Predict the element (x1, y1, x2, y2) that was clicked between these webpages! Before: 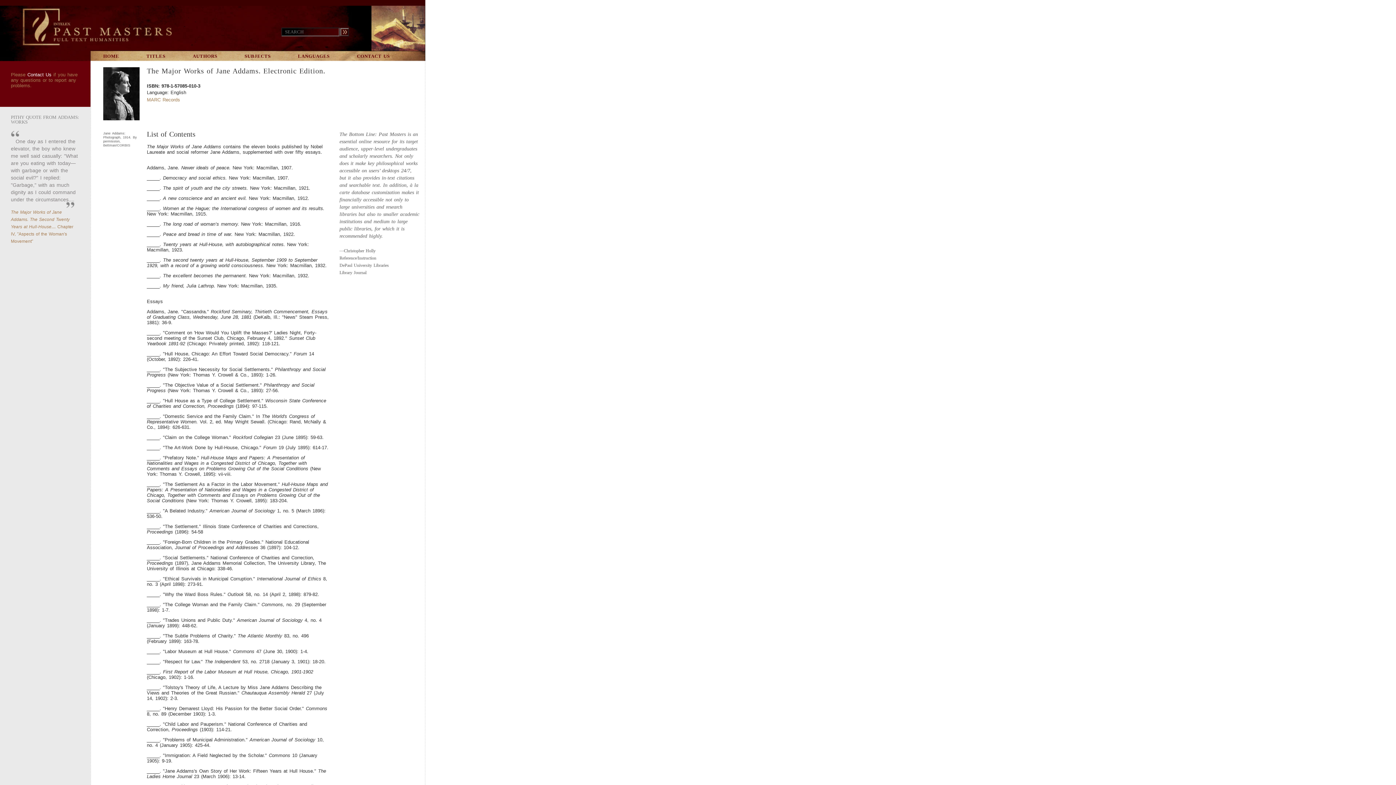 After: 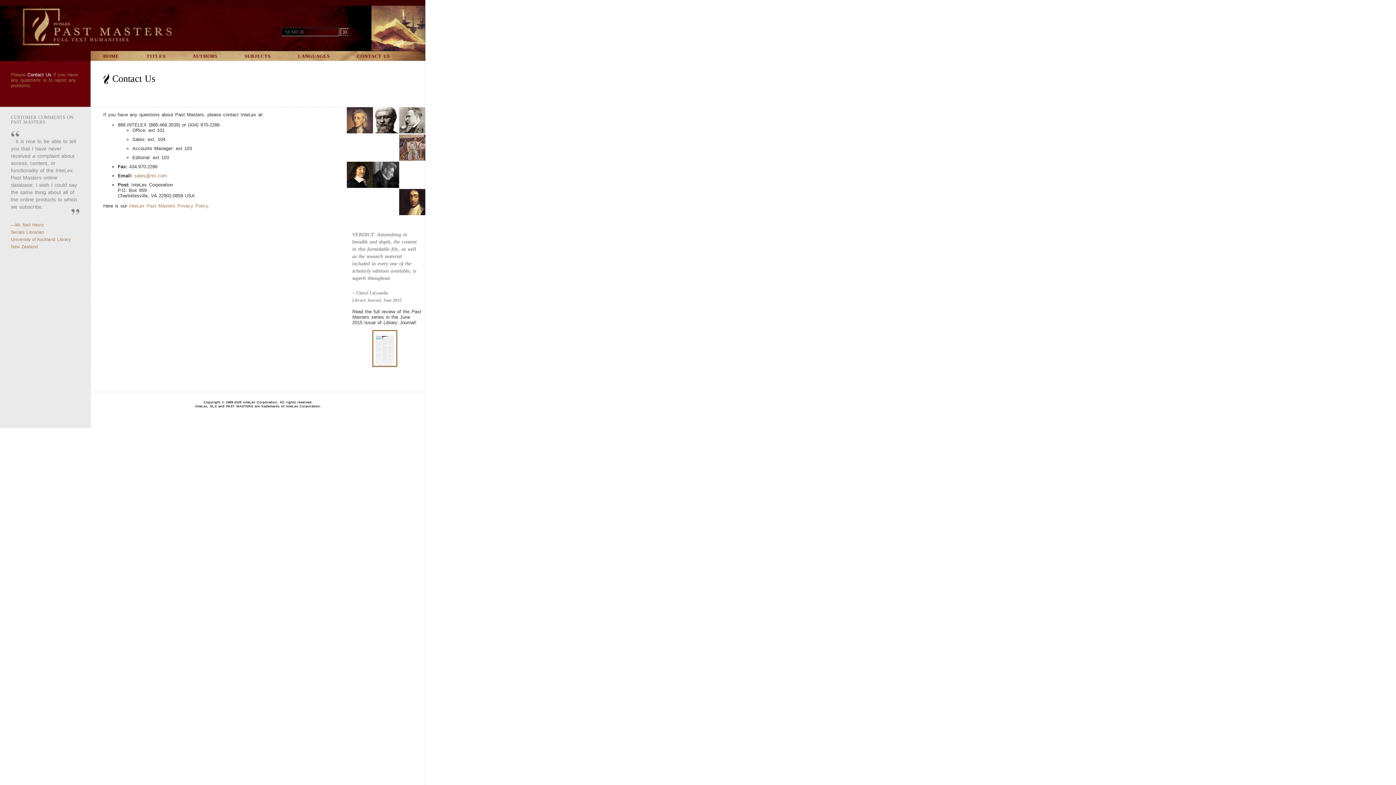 Action: bbox: (357, 51, 417, 62) label: CONTACT US